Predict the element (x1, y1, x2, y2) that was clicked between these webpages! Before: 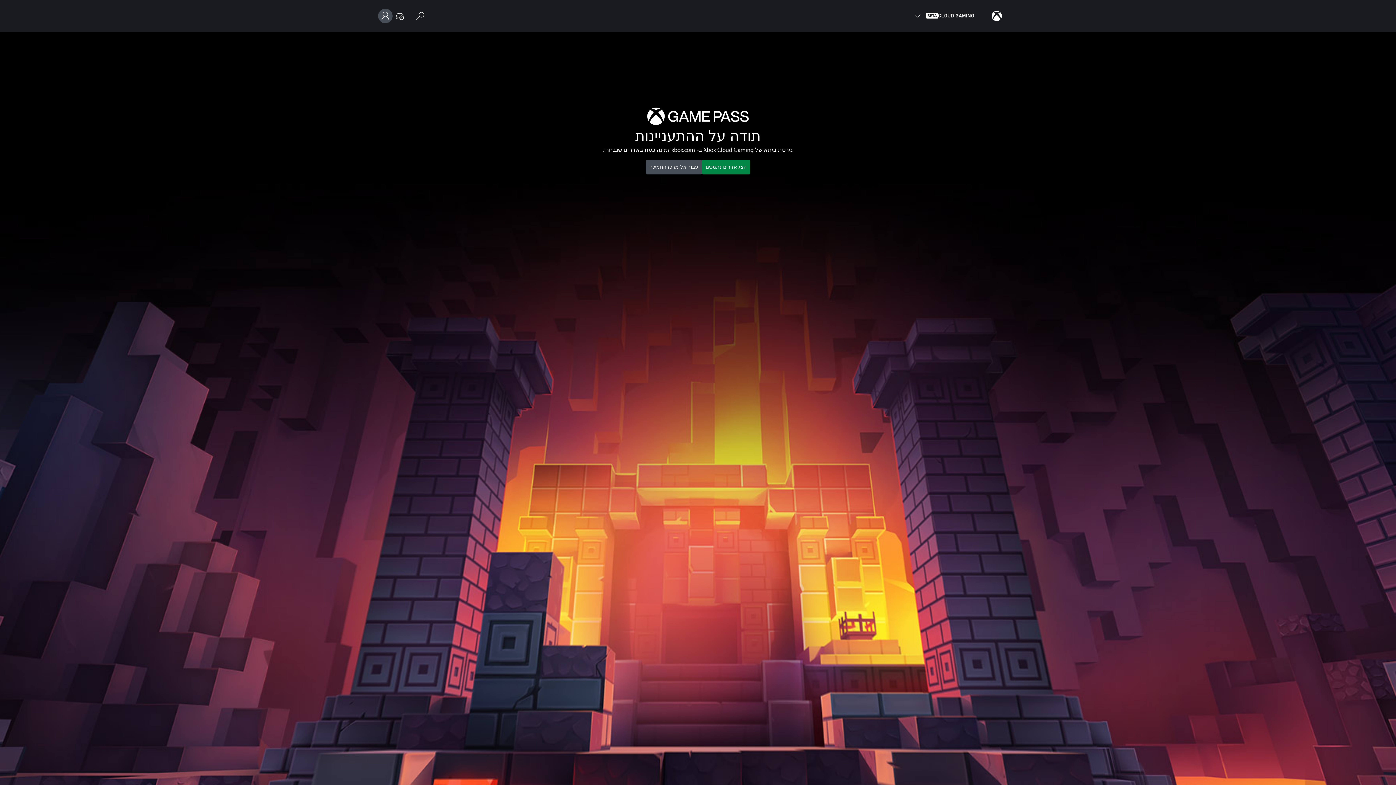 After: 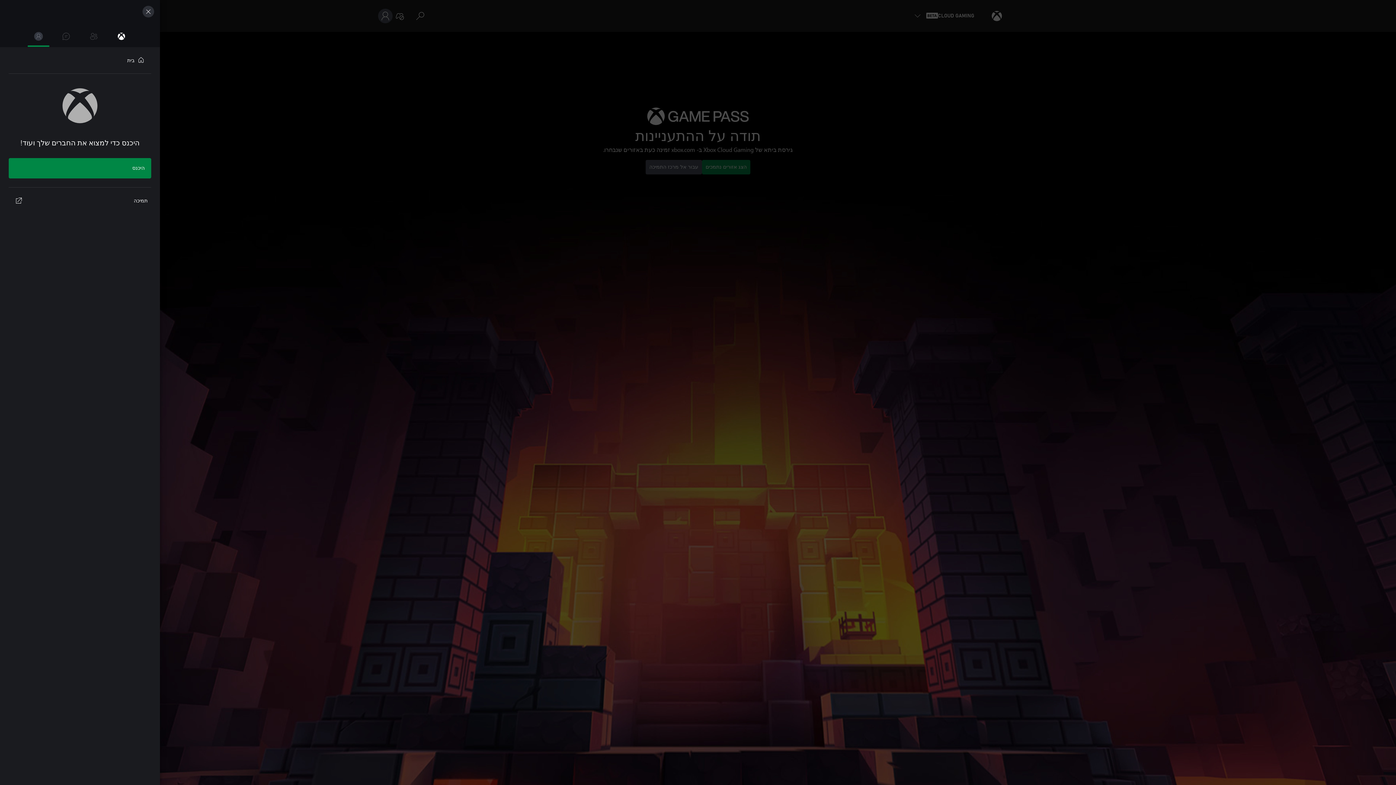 Action: bbox: (989, 8, 1004, 23) label: מדריך Xbox Cloud Gaming